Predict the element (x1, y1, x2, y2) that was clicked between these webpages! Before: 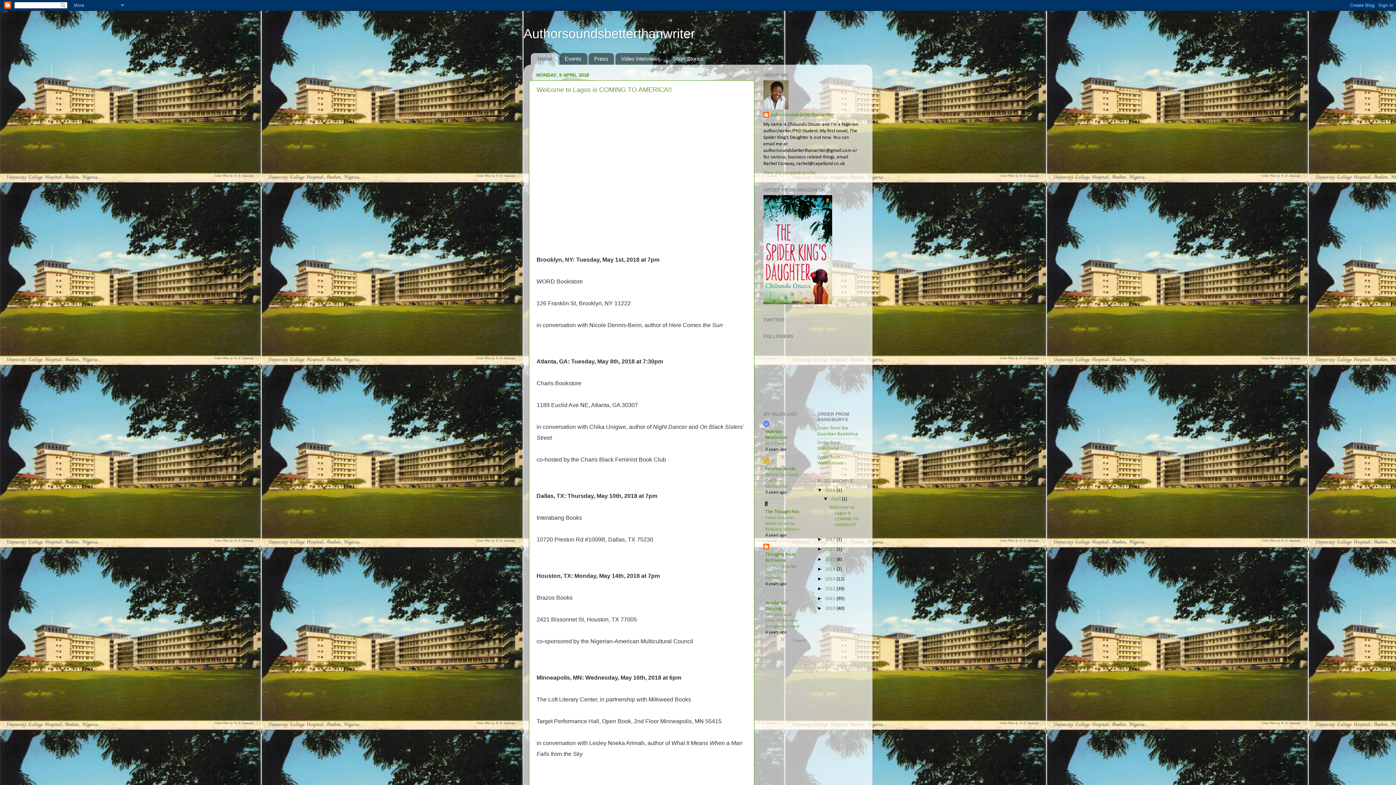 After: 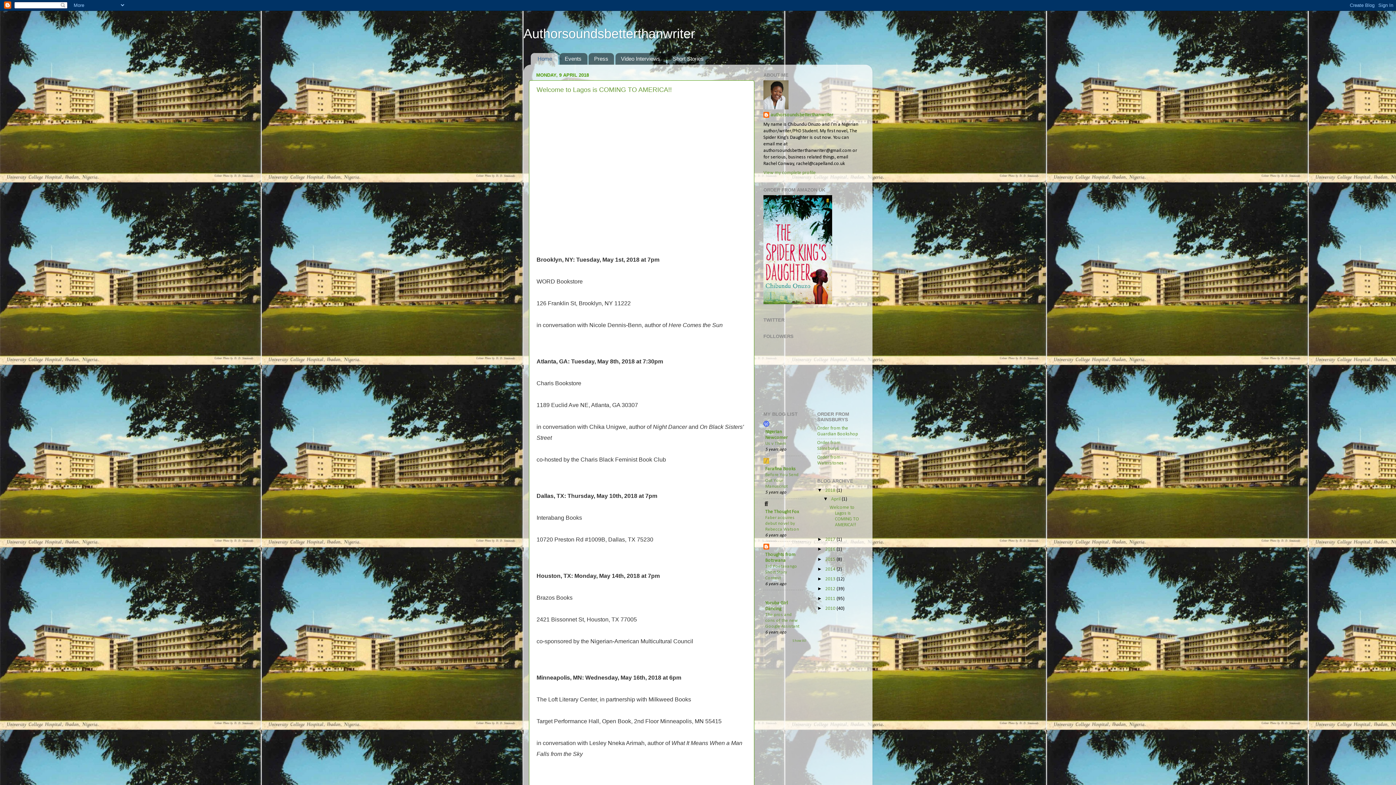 Action: label: Home bbox: (530, 53, 558, 64)